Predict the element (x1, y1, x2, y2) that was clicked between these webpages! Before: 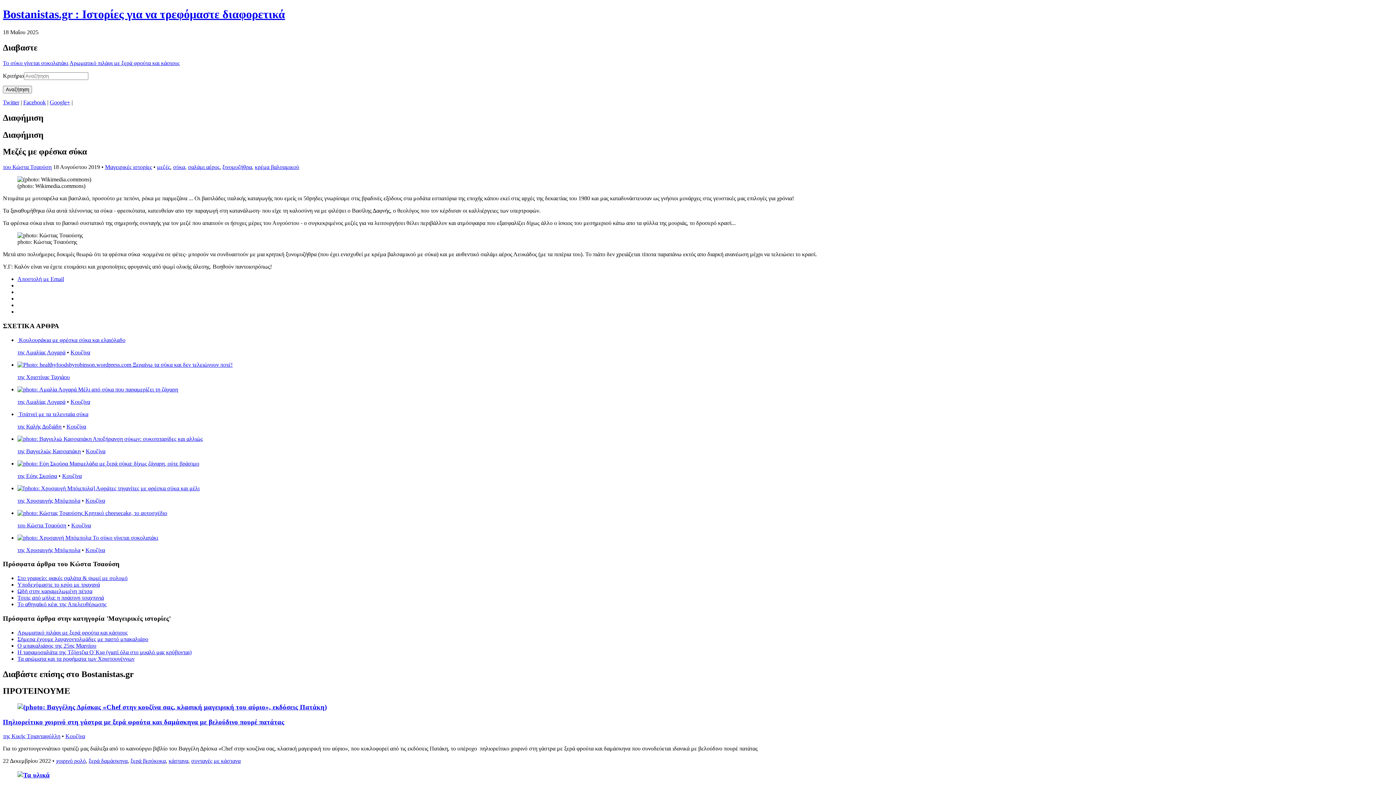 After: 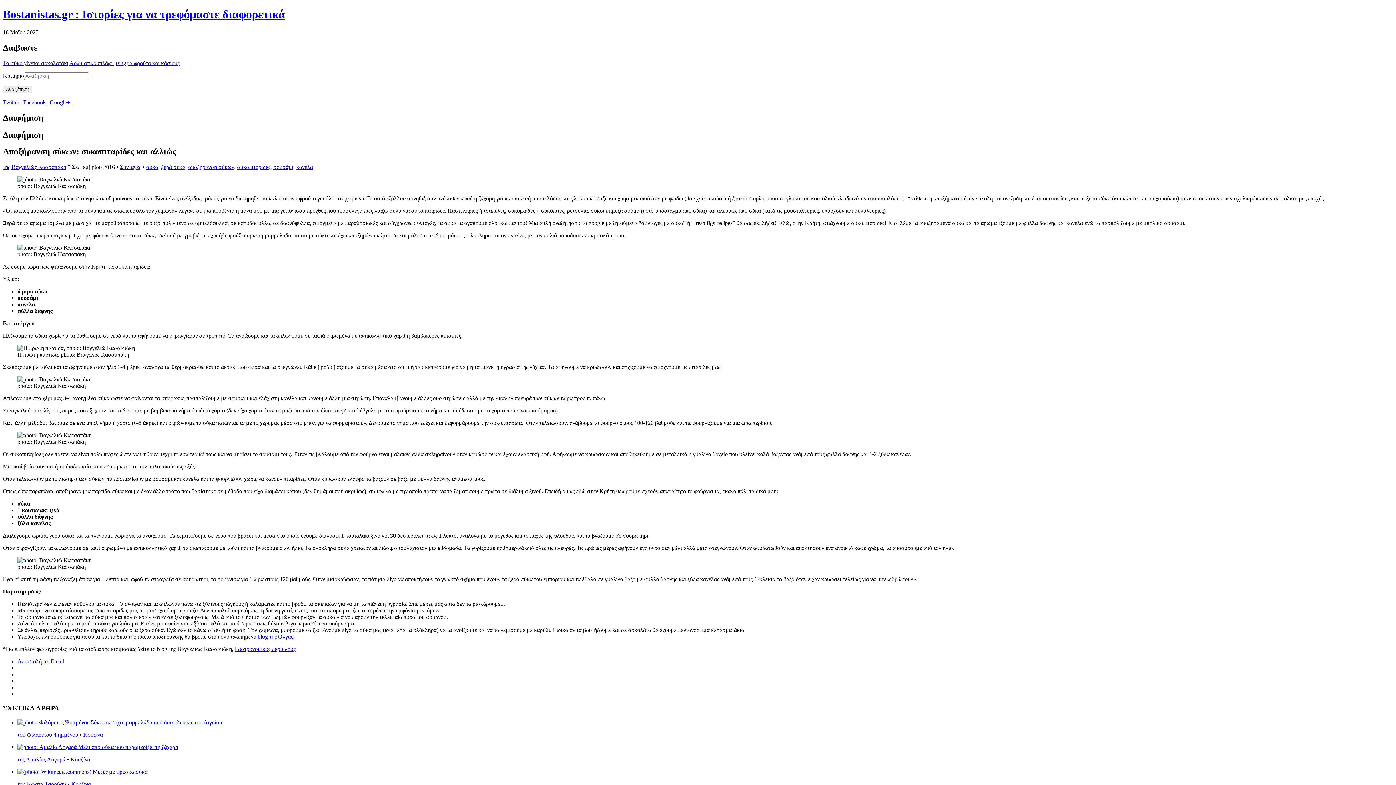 Action: bbox: (17, 435, 202, 442) label:  Αποξήρανση σύκων: συκοπιταρίδες και αλλιώς